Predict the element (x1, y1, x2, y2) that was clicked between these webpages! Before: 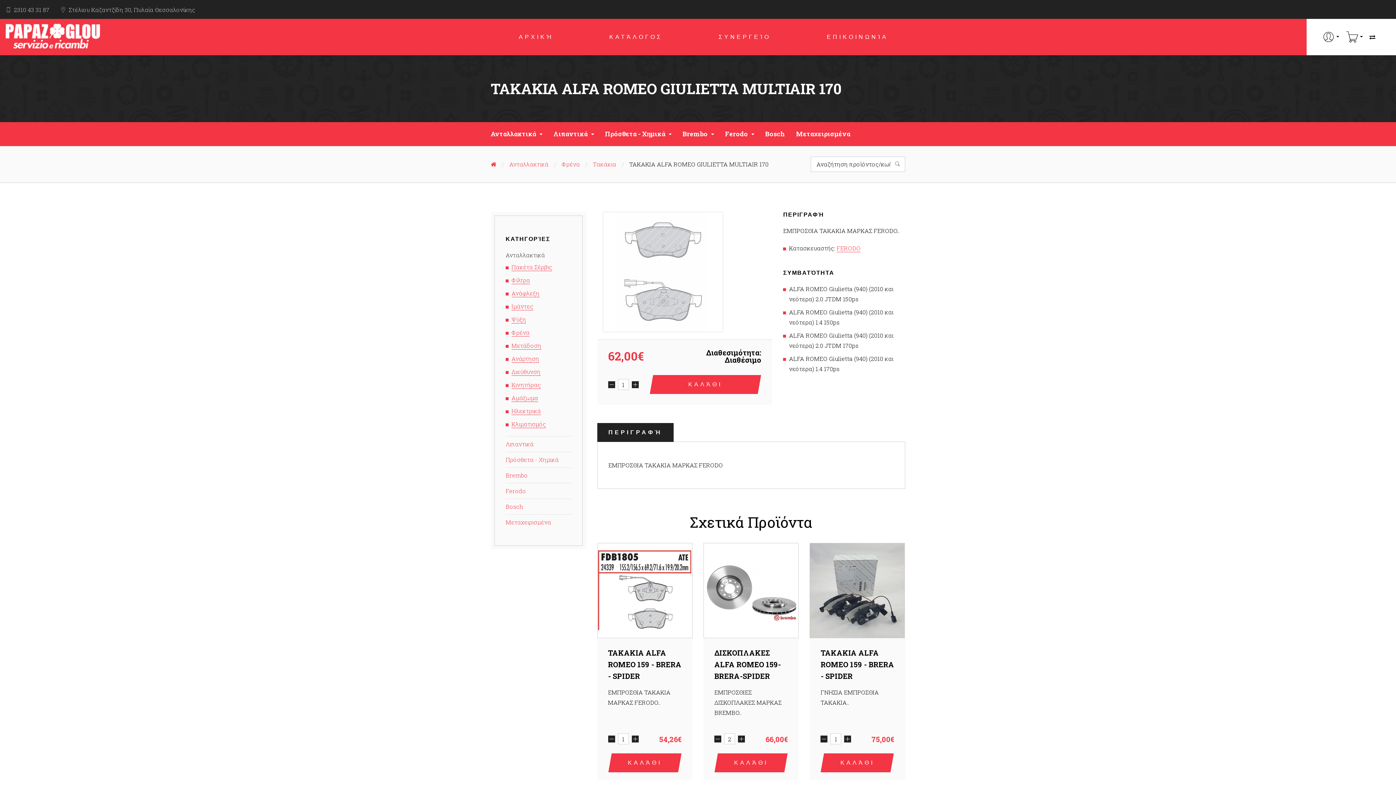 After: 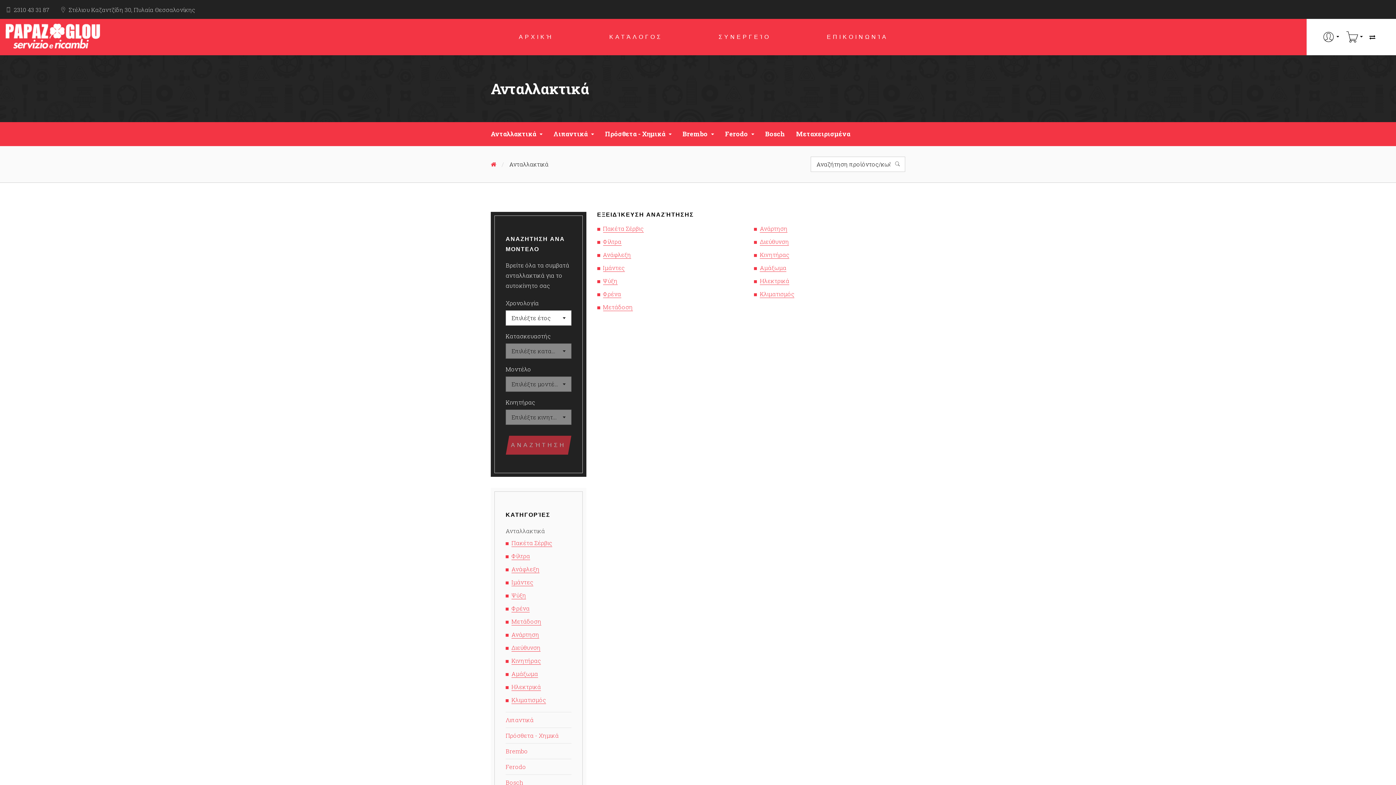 Action: bbox: (505, 250, 545, 260) label: Ανταλλακτικά